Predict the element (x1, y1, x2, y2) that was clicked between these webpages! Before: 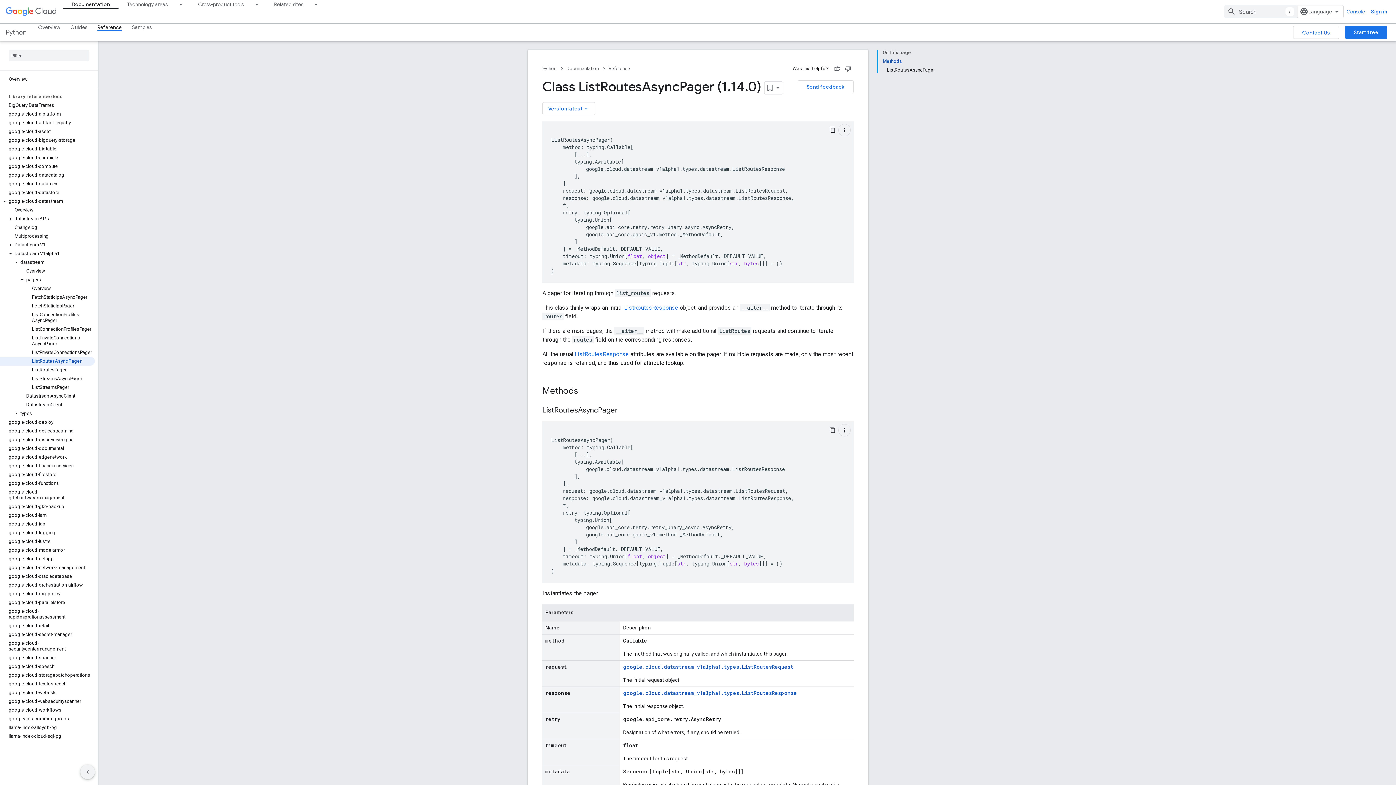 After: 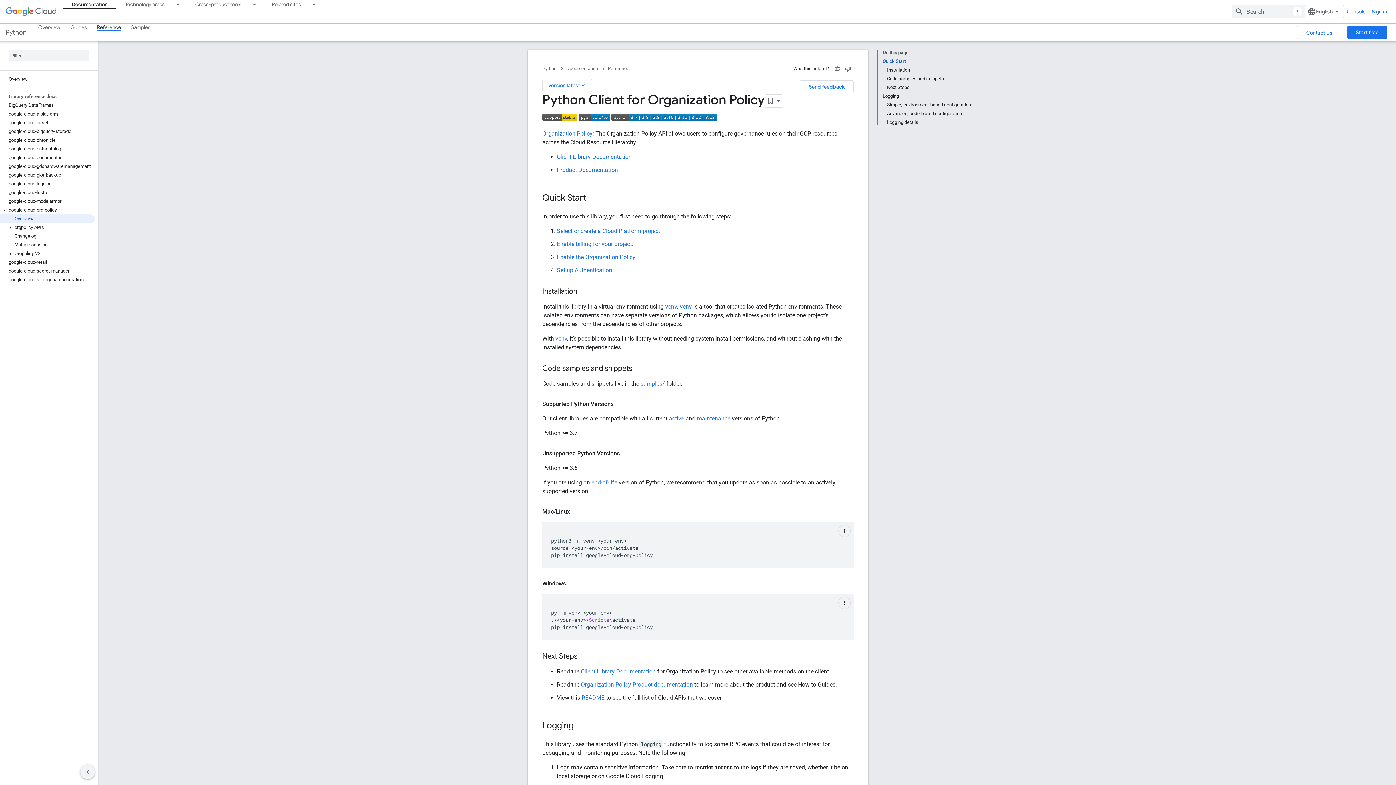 Action: label: google-cloud-org-policy bbox: (0, 589, 94, 598)